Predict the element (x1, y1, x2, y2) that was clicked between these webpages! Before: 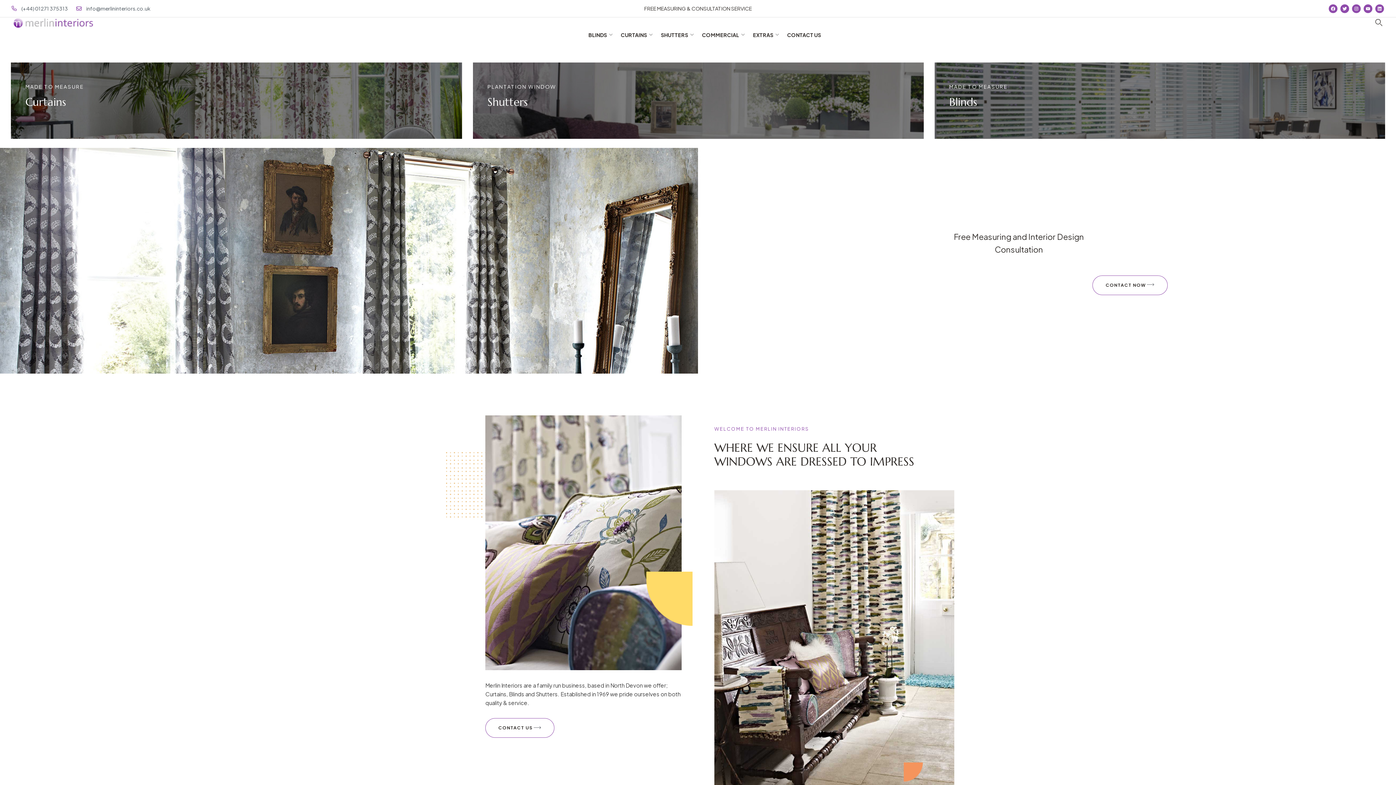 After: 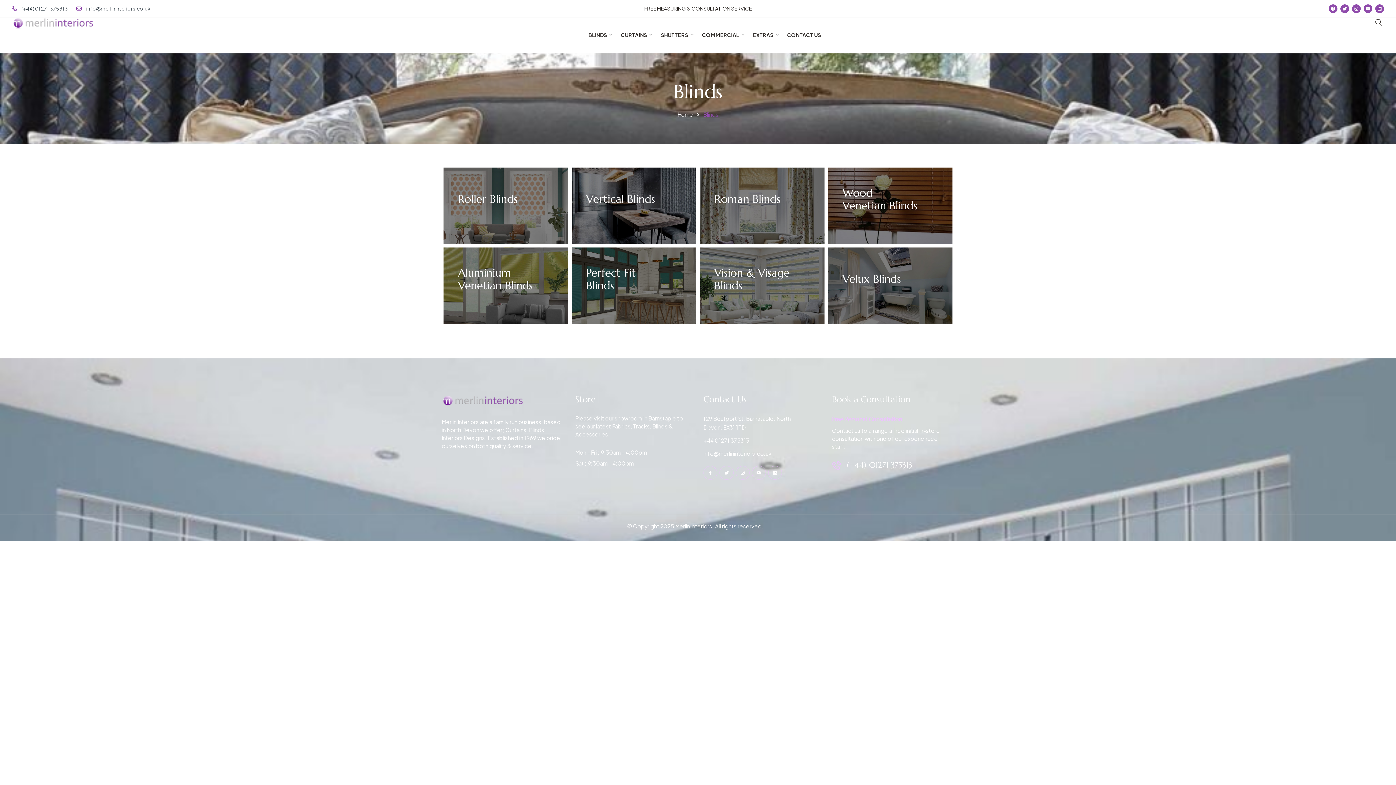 Action: label: MADE TO MEASURE
Blinds bbox: (934, 62, 1385, 138)